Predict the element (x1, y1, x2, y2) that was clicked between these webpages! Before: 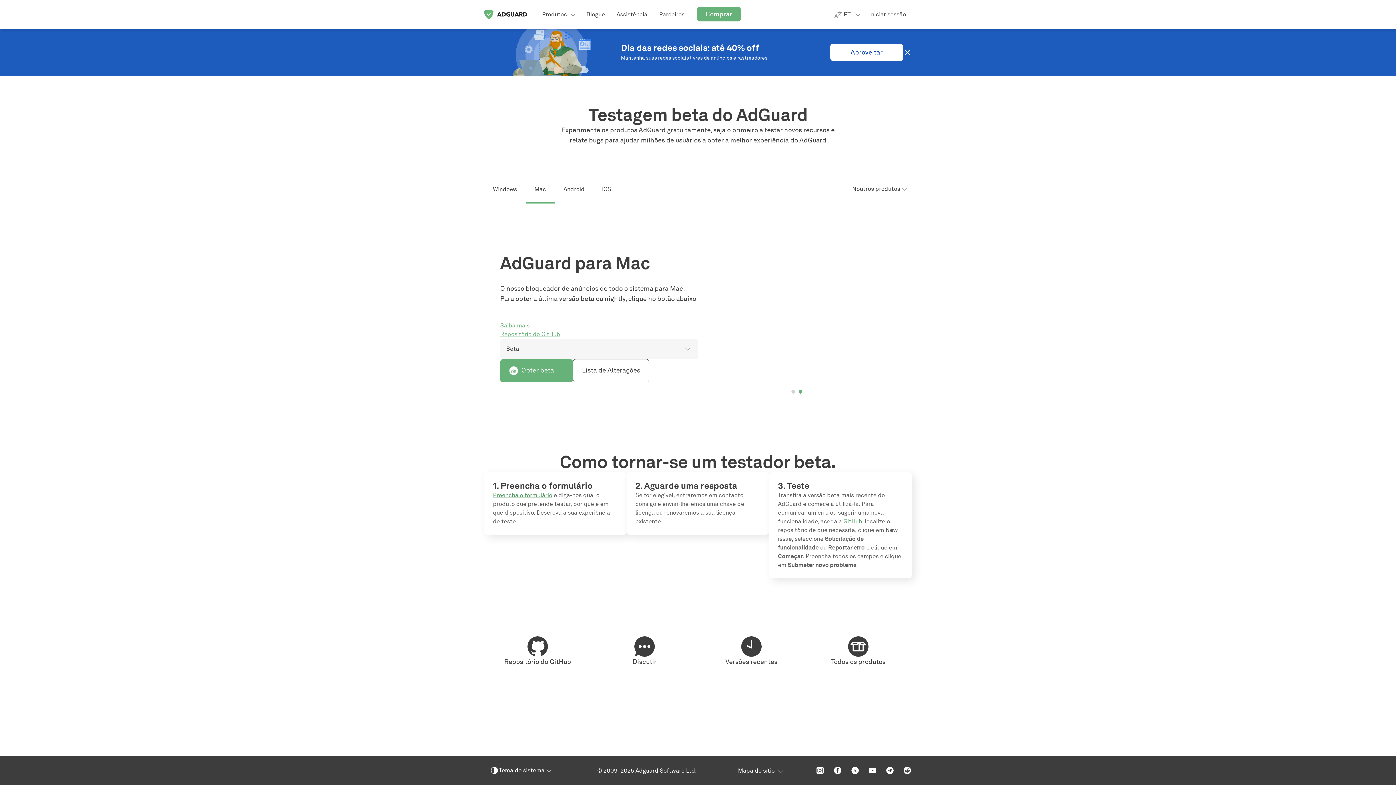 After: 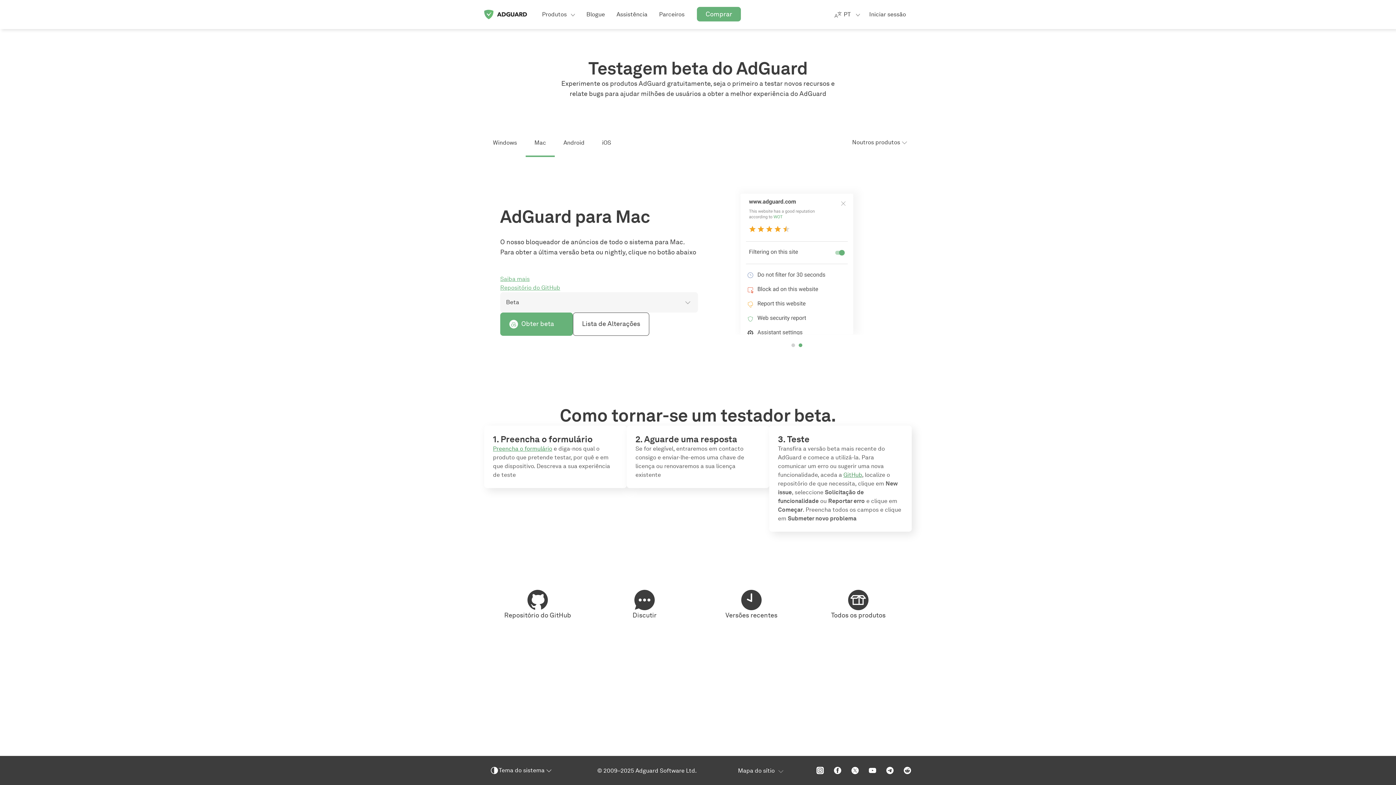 Action: bbox: (903, 48, 912, 56)